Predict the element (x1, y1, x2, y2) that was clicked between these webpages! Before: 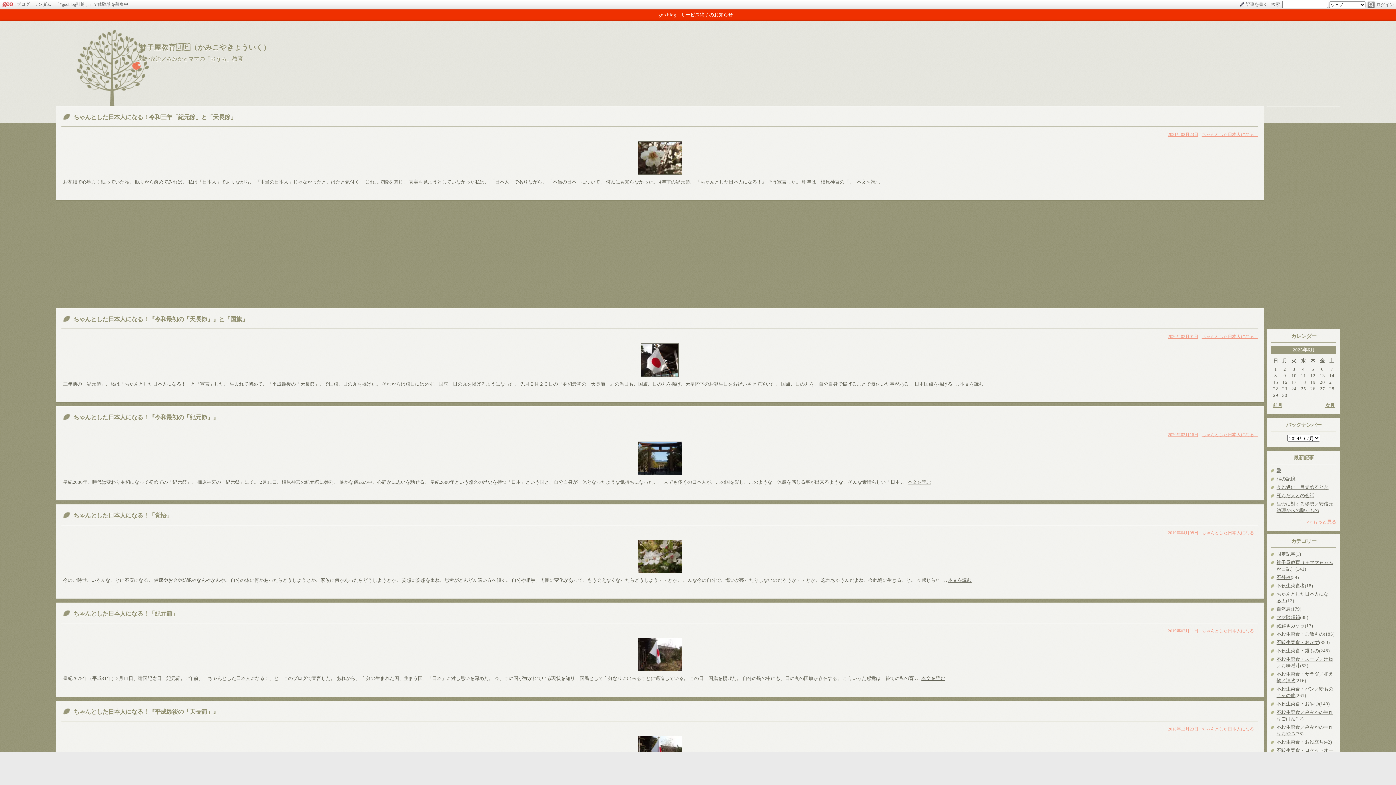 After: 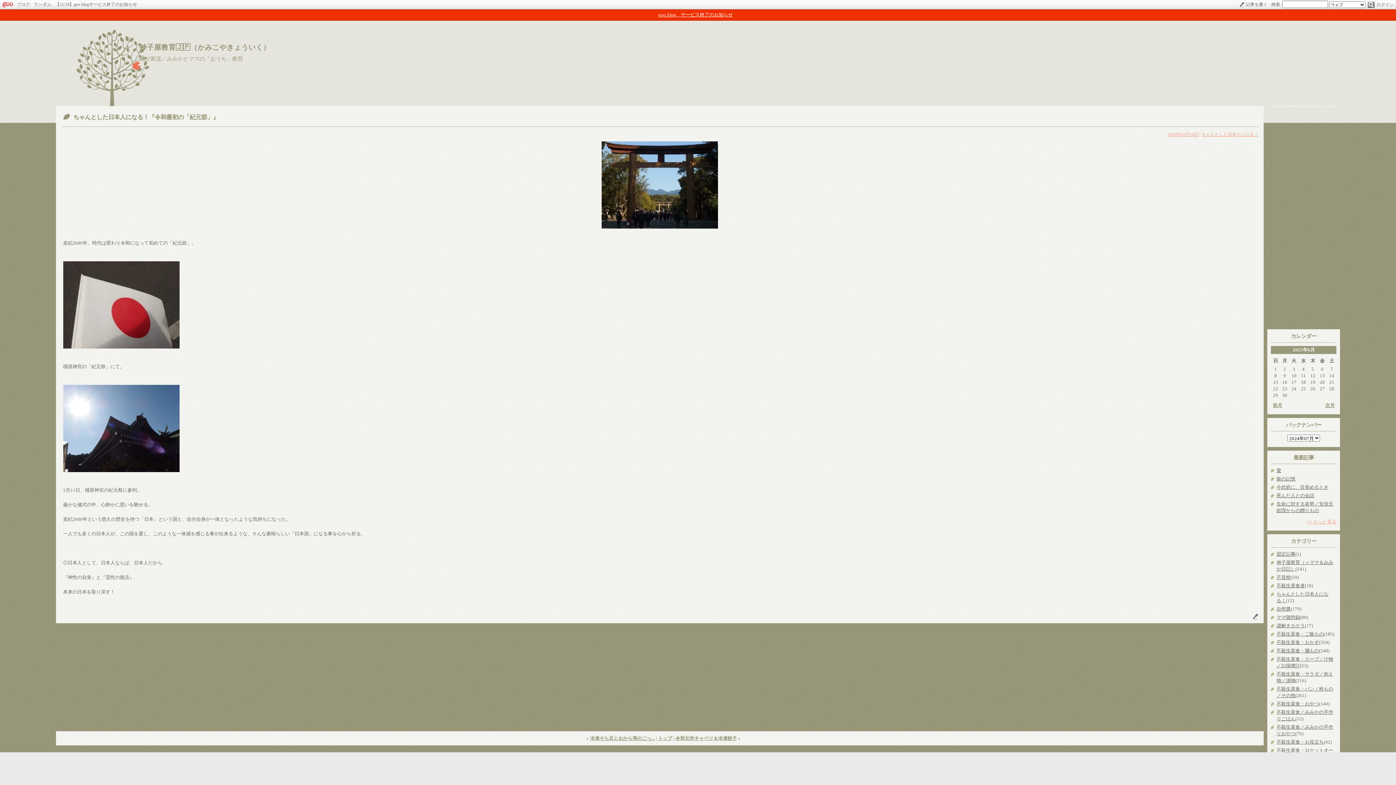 Action: bbox: (63, 414, 218, 422) label: ちゃんとした日本人になる！『令和最初の「紀元節」』